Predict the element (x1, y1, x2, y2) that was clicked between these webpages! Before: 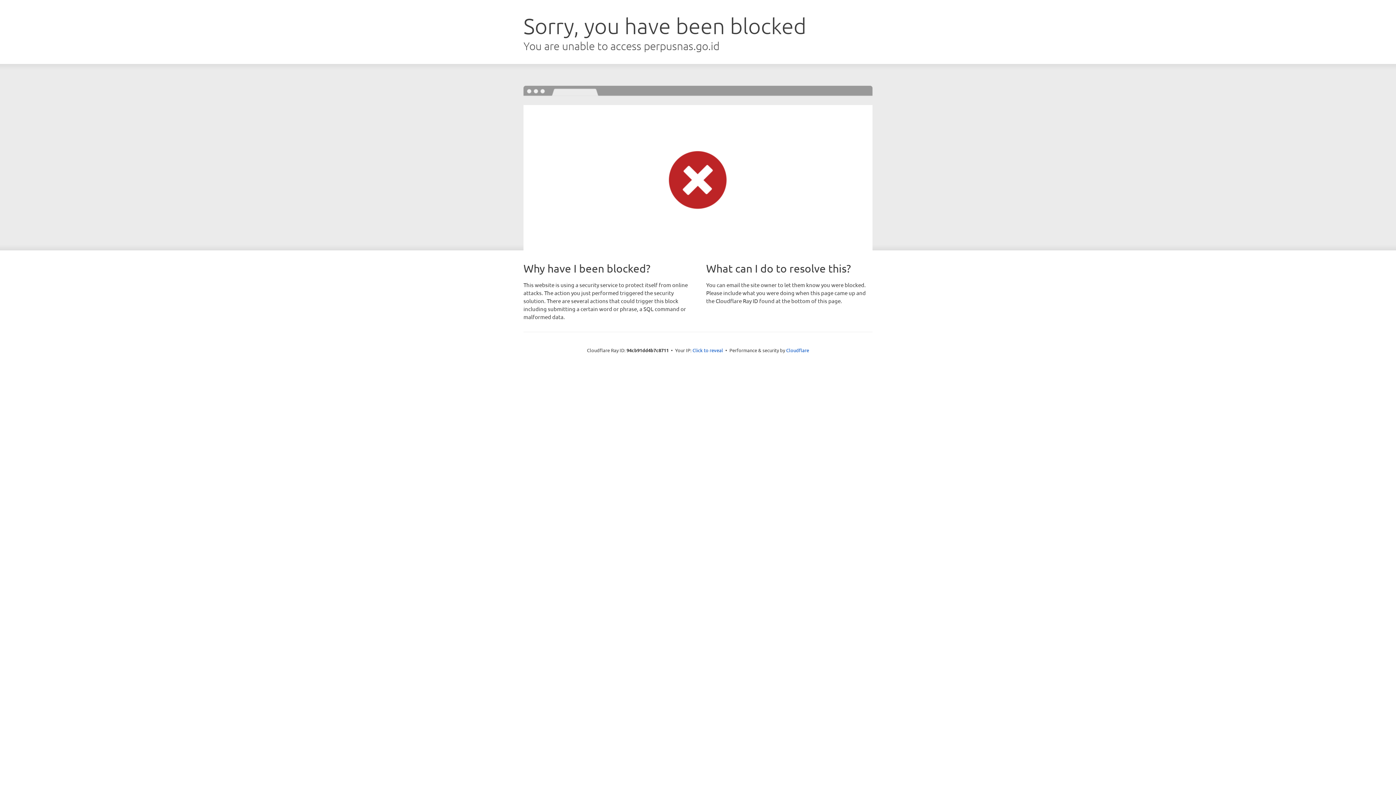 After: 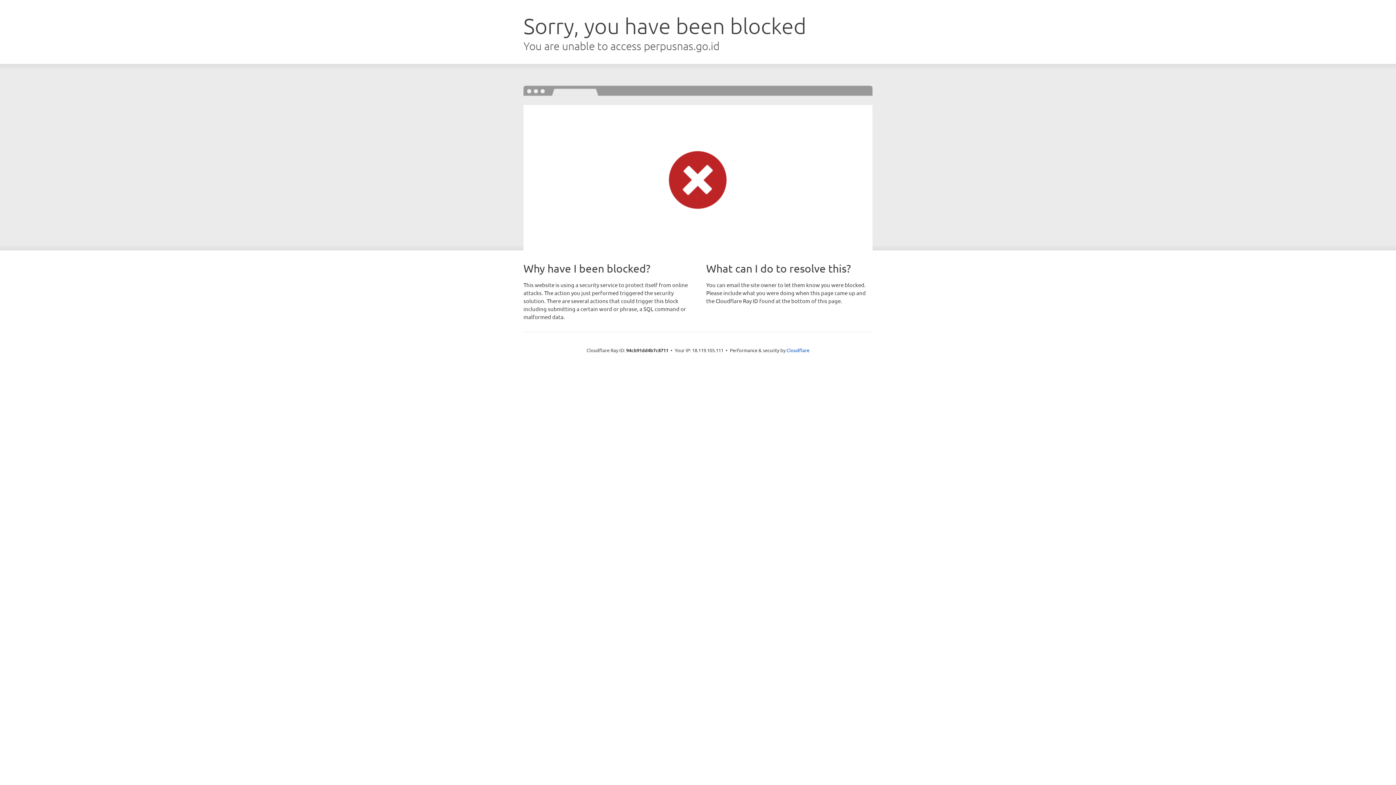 Action: bbox: (692, 346, 723, 353) label: Click to reveal